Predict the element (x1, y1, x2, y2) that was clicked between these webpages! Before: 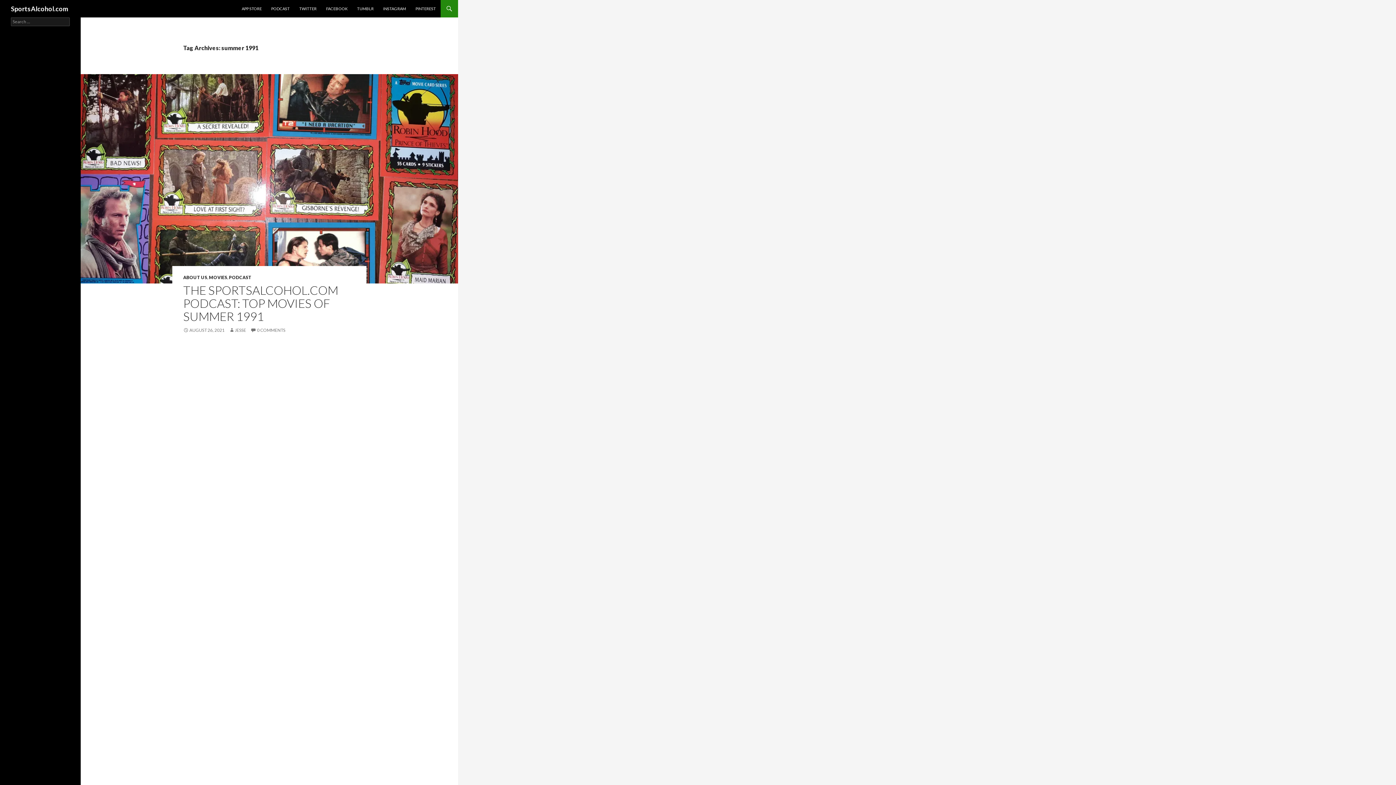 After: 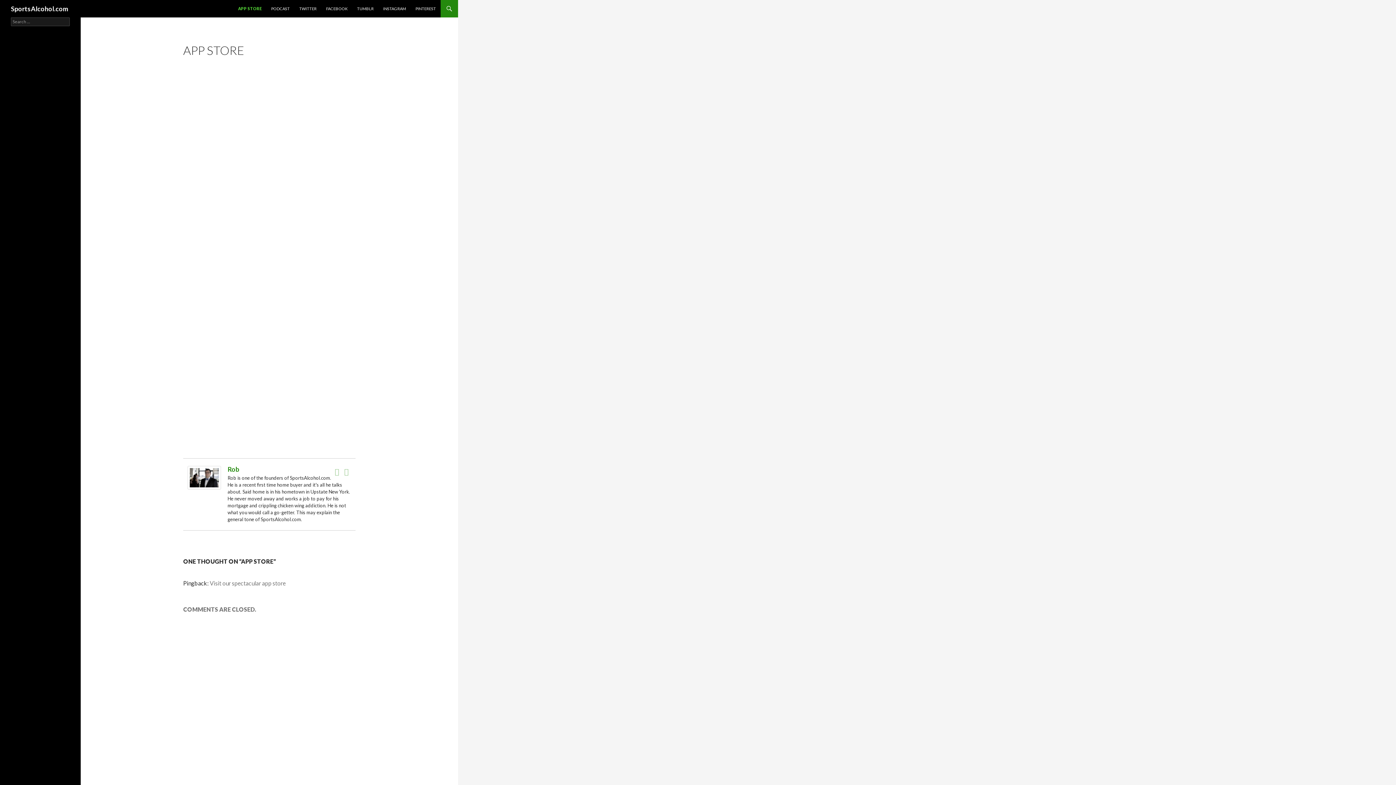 Action: label: APP STORE bbox: (237, 0, 266, 17)